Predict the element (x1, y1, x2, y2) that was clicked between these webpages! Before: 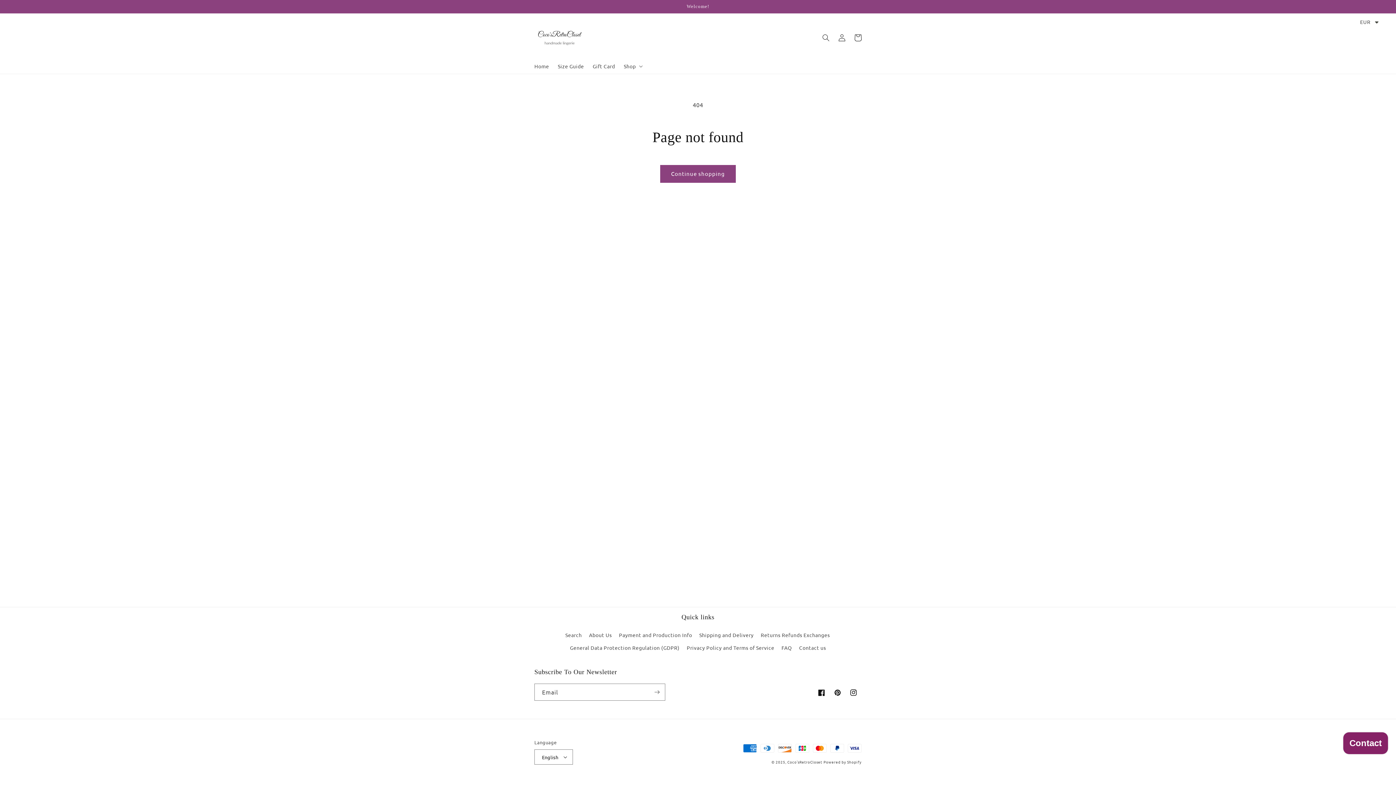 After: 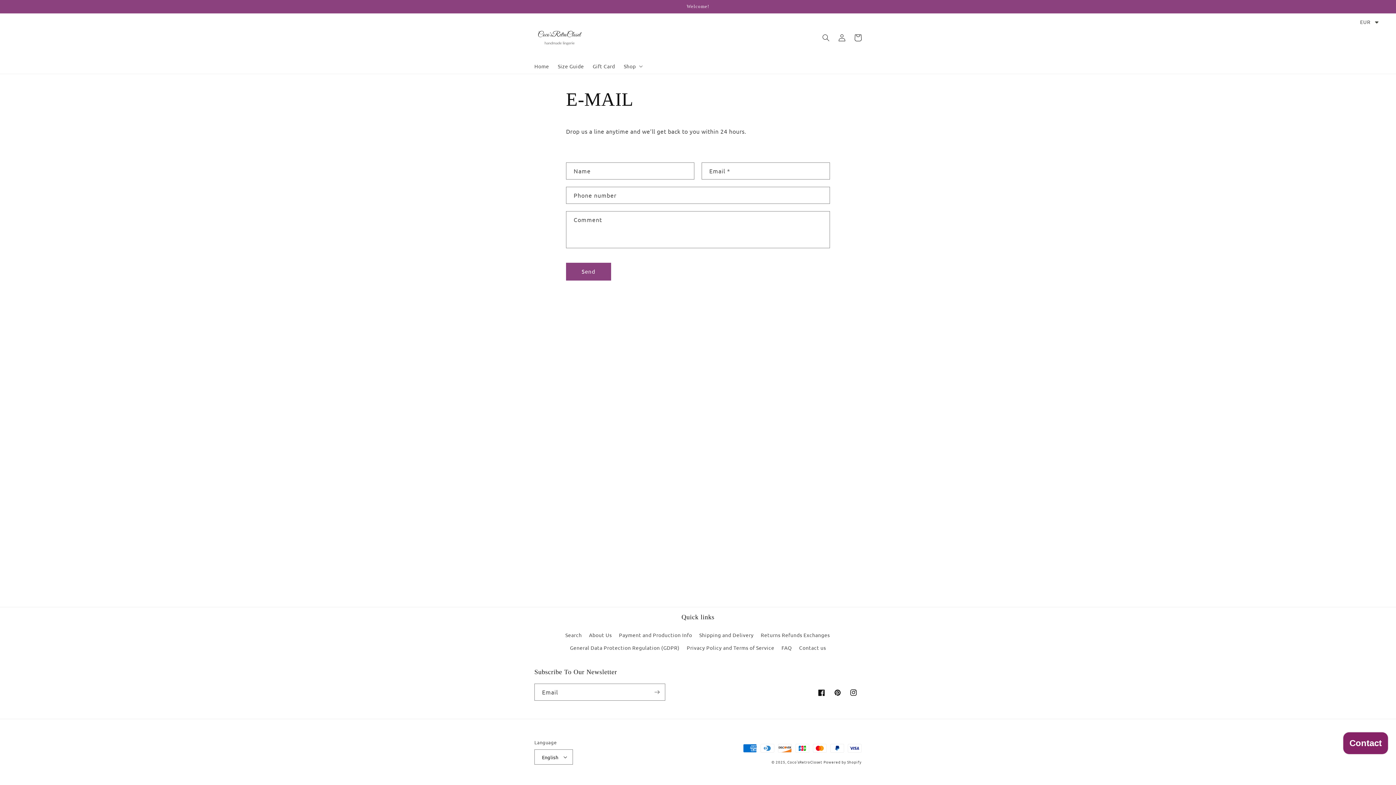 Action: label: Contact us bbox: (799, 641, 826, 654)